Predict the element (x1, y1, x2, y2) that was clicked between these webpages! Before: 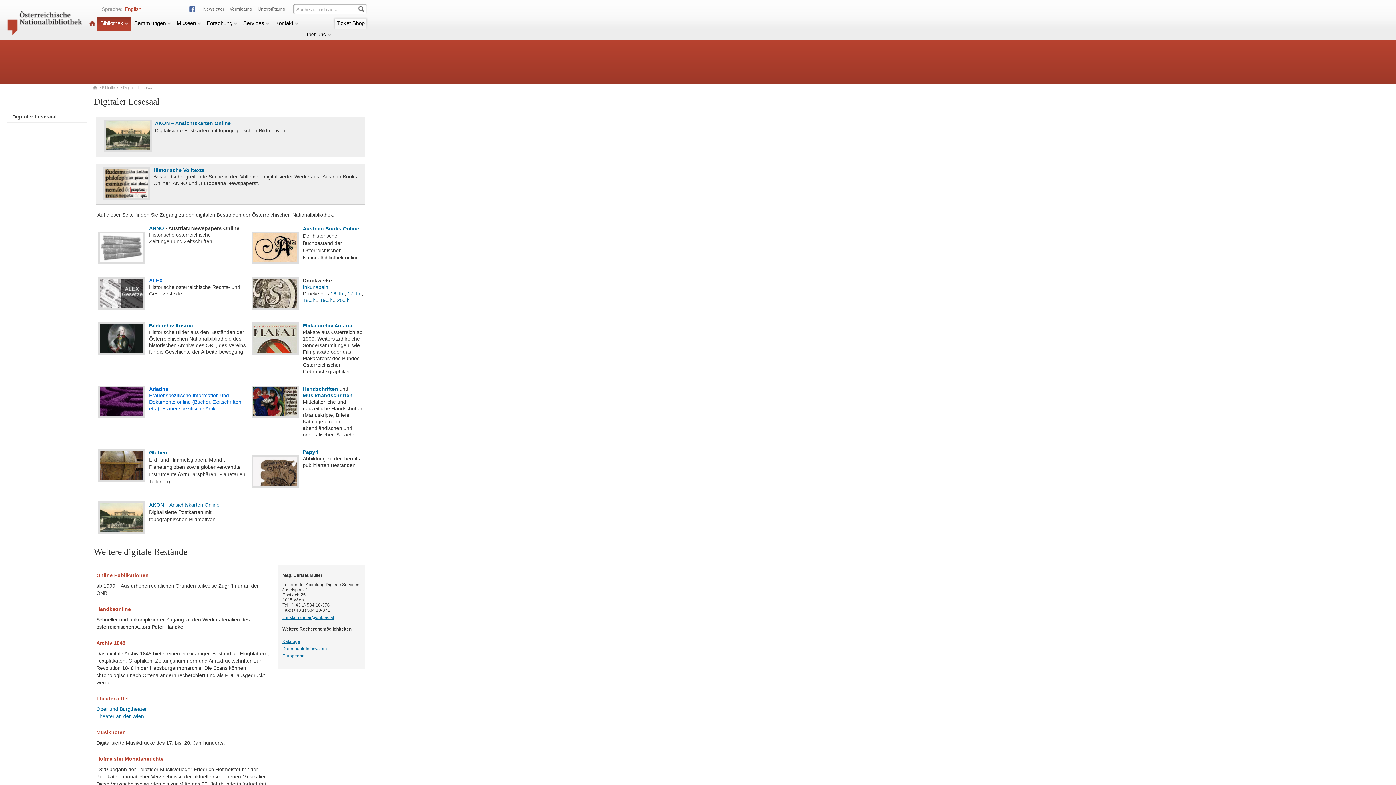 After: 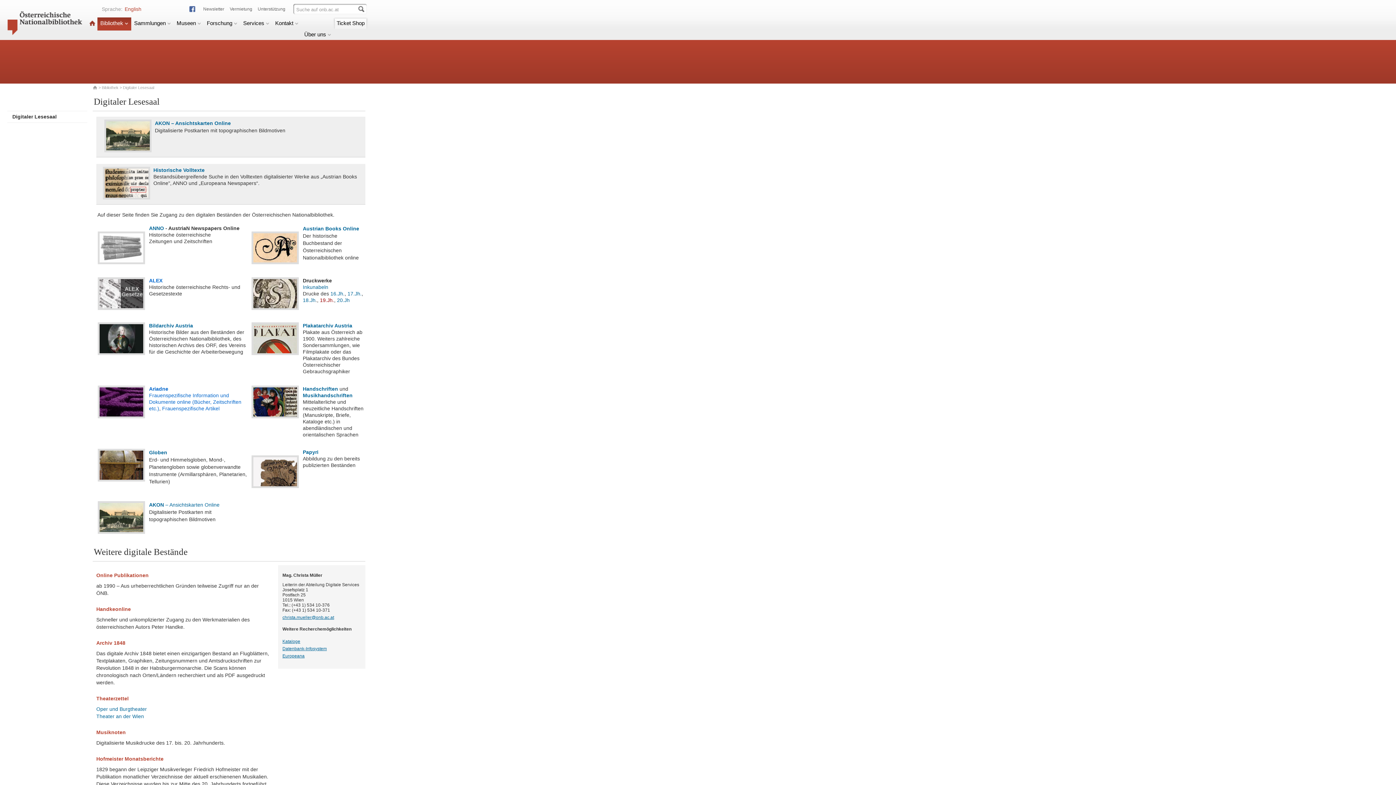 Action: label: 19.Jh. bbox: (320, 297, 334, 303)